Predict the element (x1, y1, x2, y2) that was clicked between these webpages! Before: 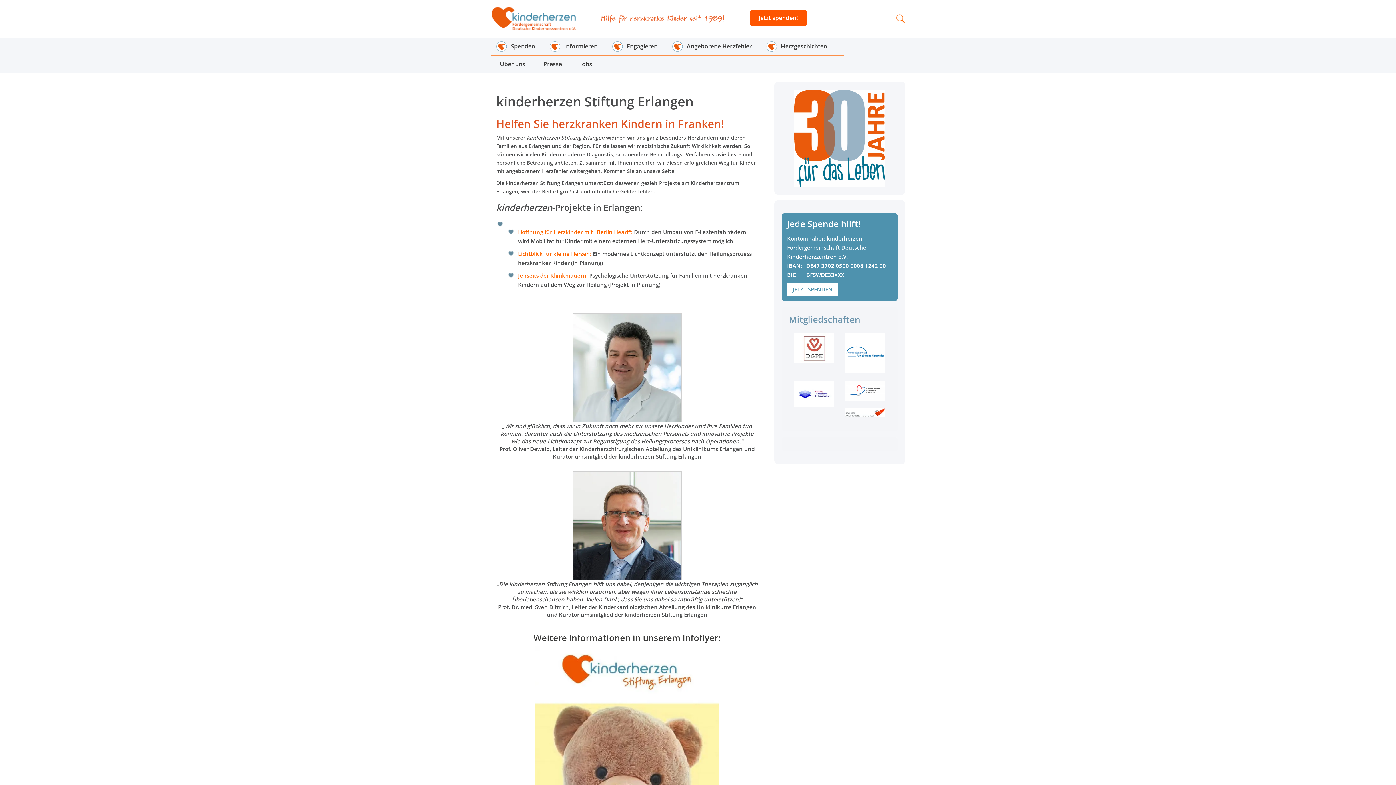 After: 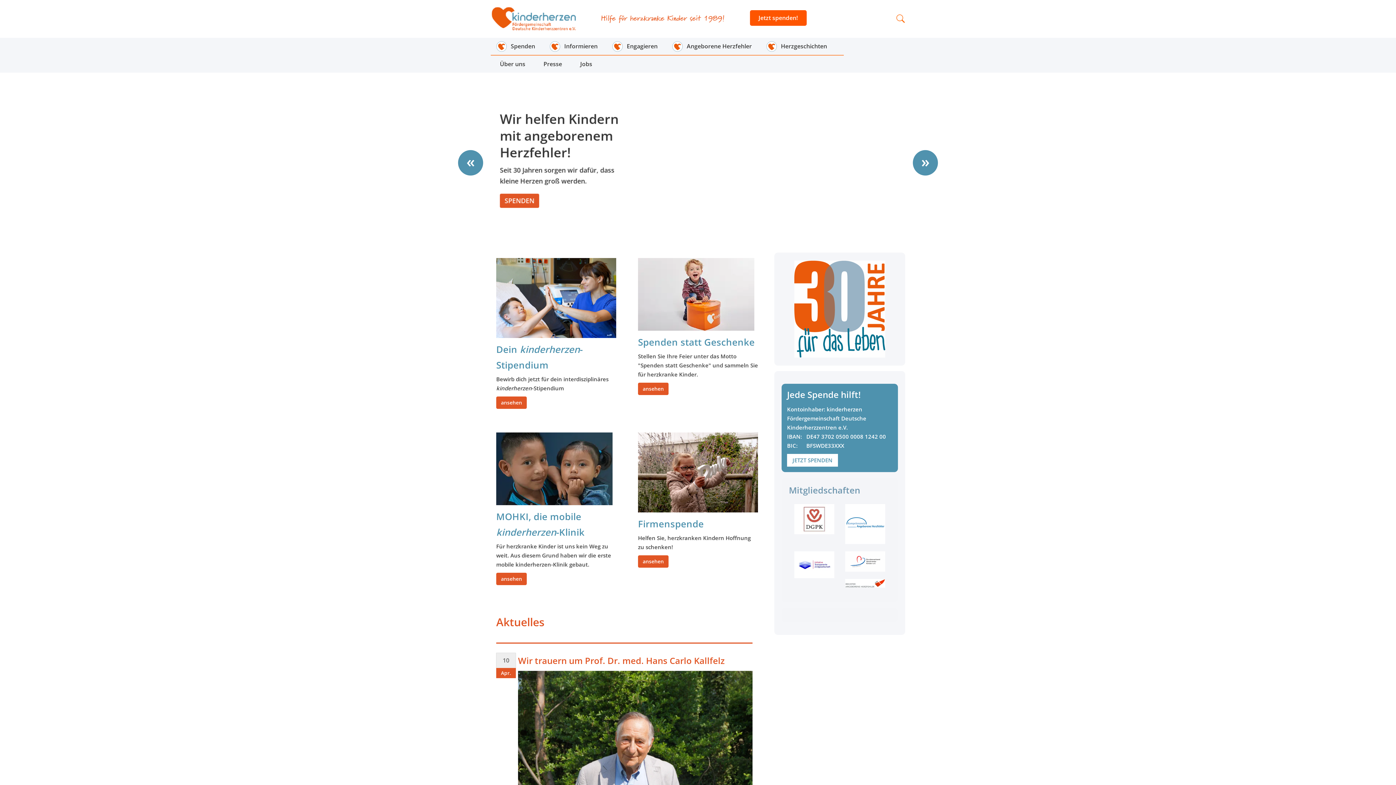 Action: bbox: (490, 5, 586, 32)